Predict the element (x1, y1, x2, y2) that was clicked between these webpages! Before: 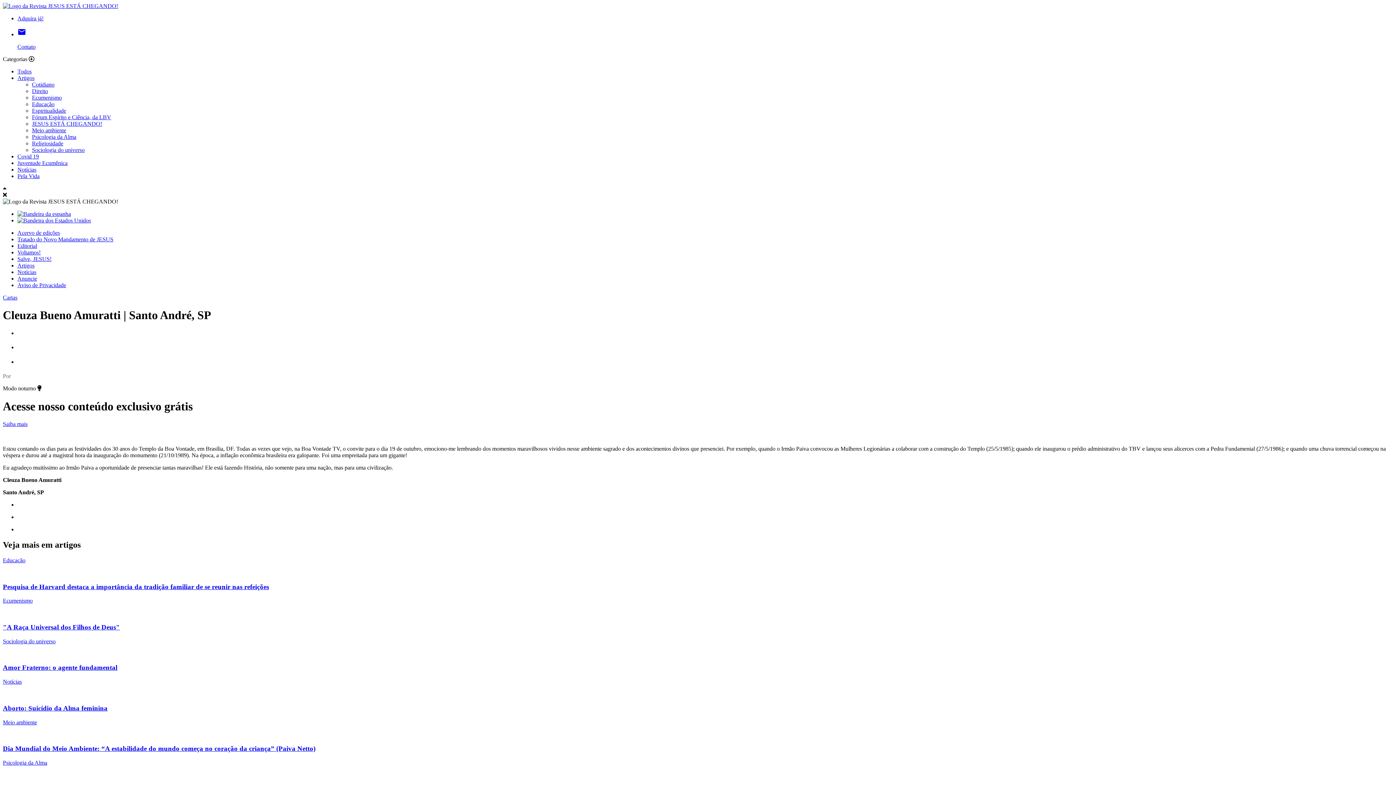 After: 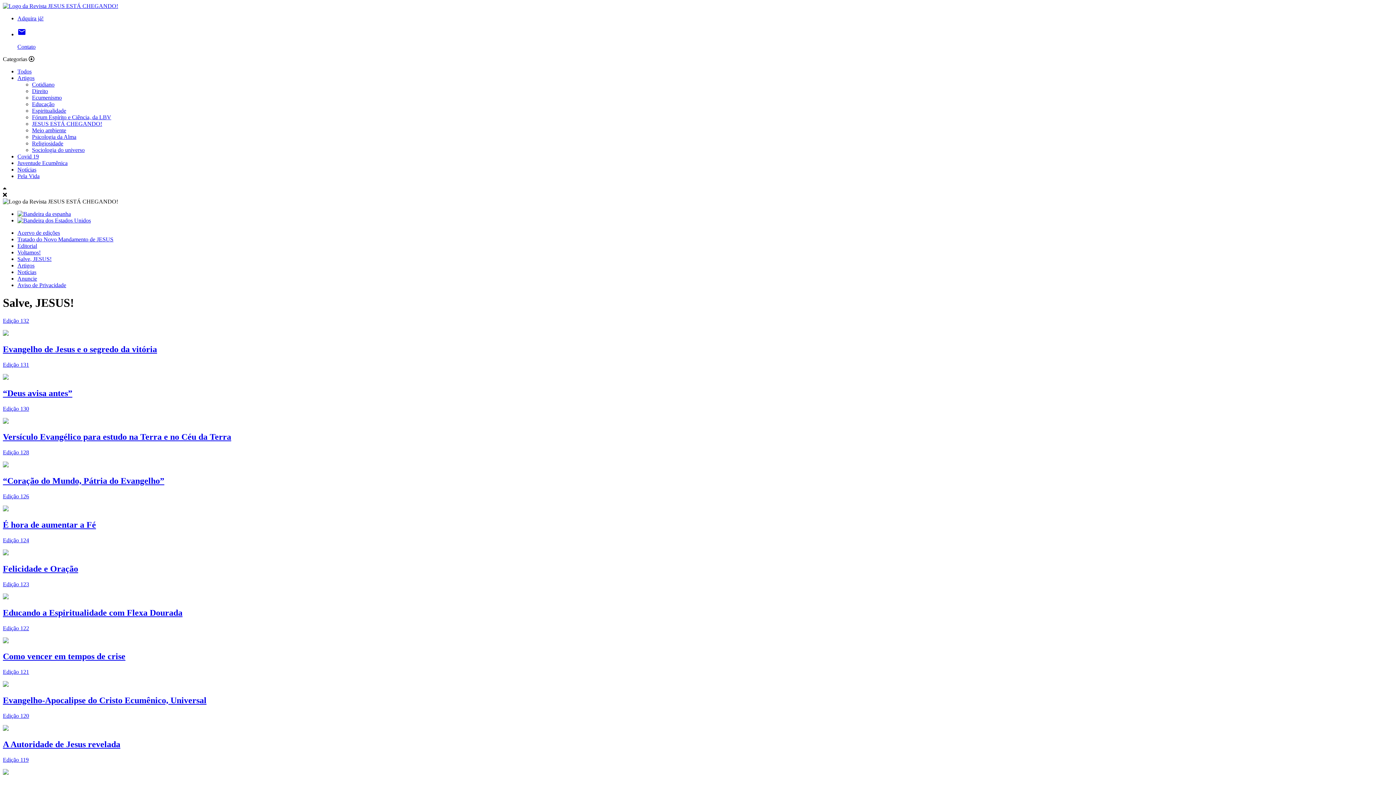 Action: label: Salve, JESUS! bbox: (17, 256, 51, 262)